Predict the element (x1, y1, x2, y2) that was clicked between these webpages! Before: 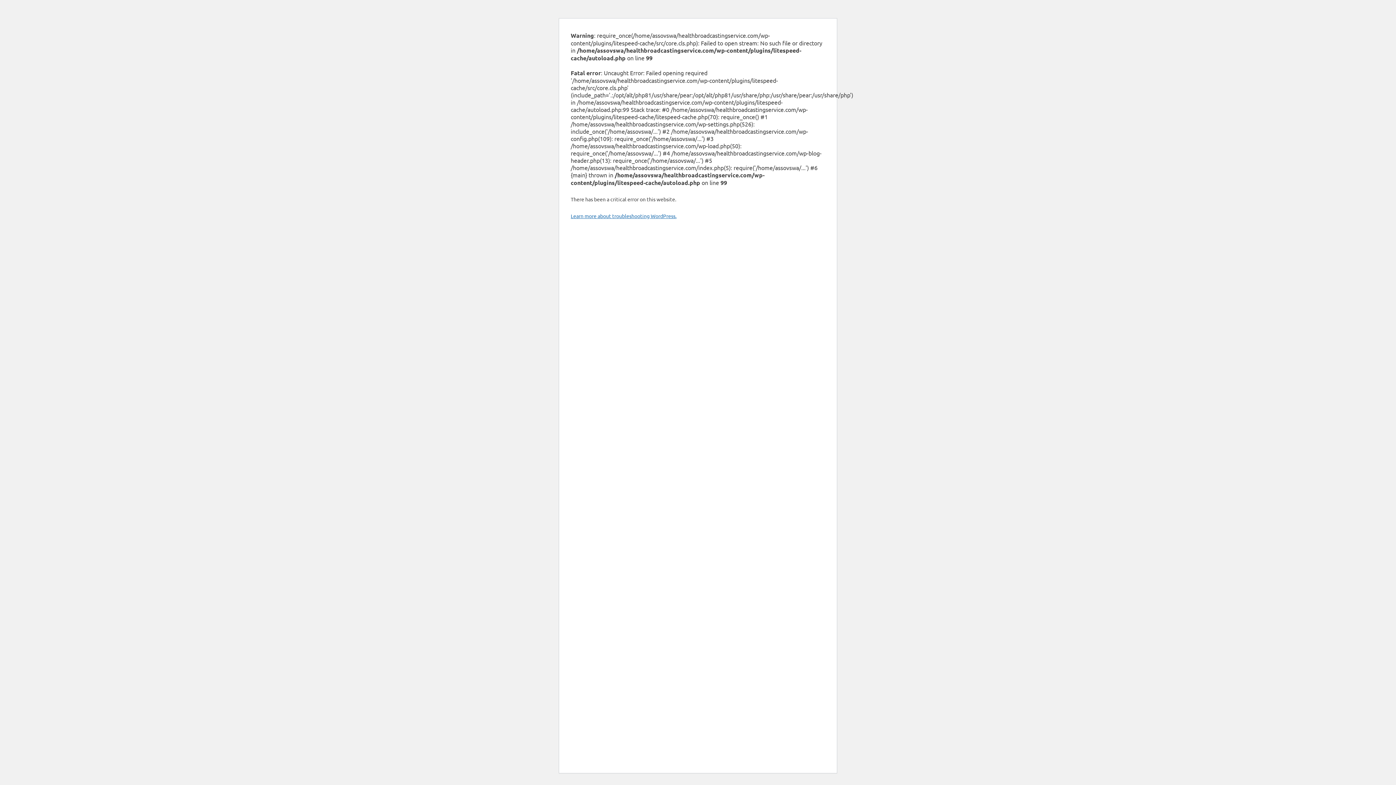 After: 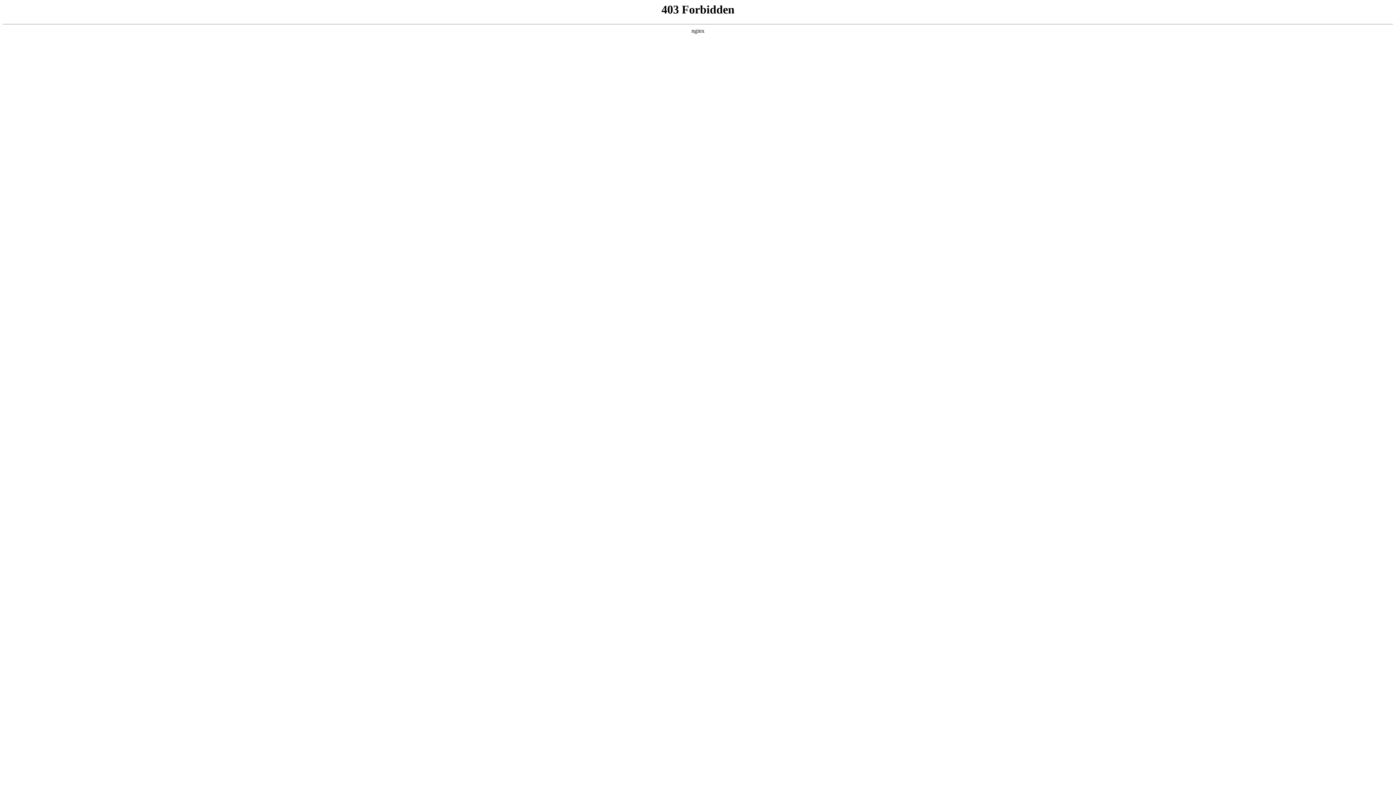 Action: label: Learn more about troubleshooting WordPress. bbox: (570, 212, 676, 219)